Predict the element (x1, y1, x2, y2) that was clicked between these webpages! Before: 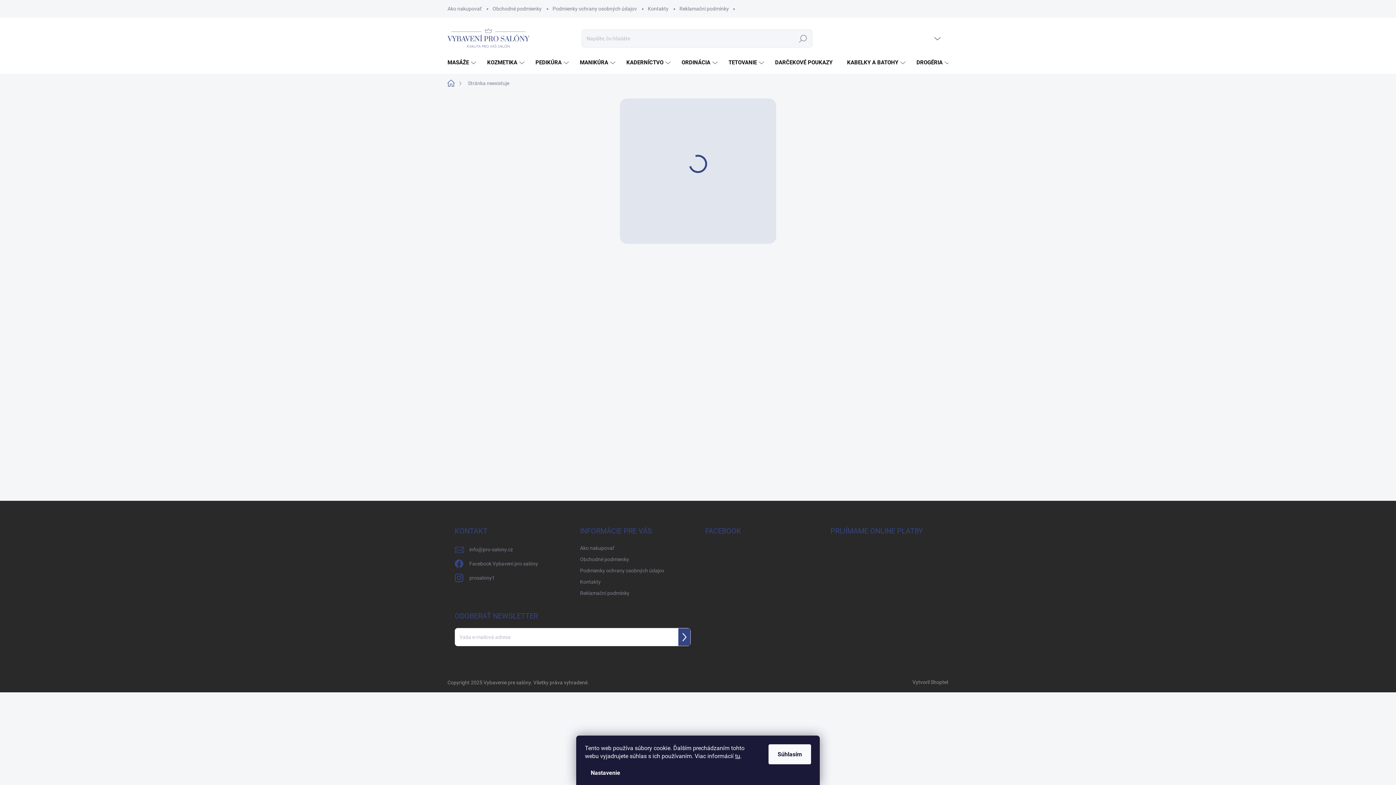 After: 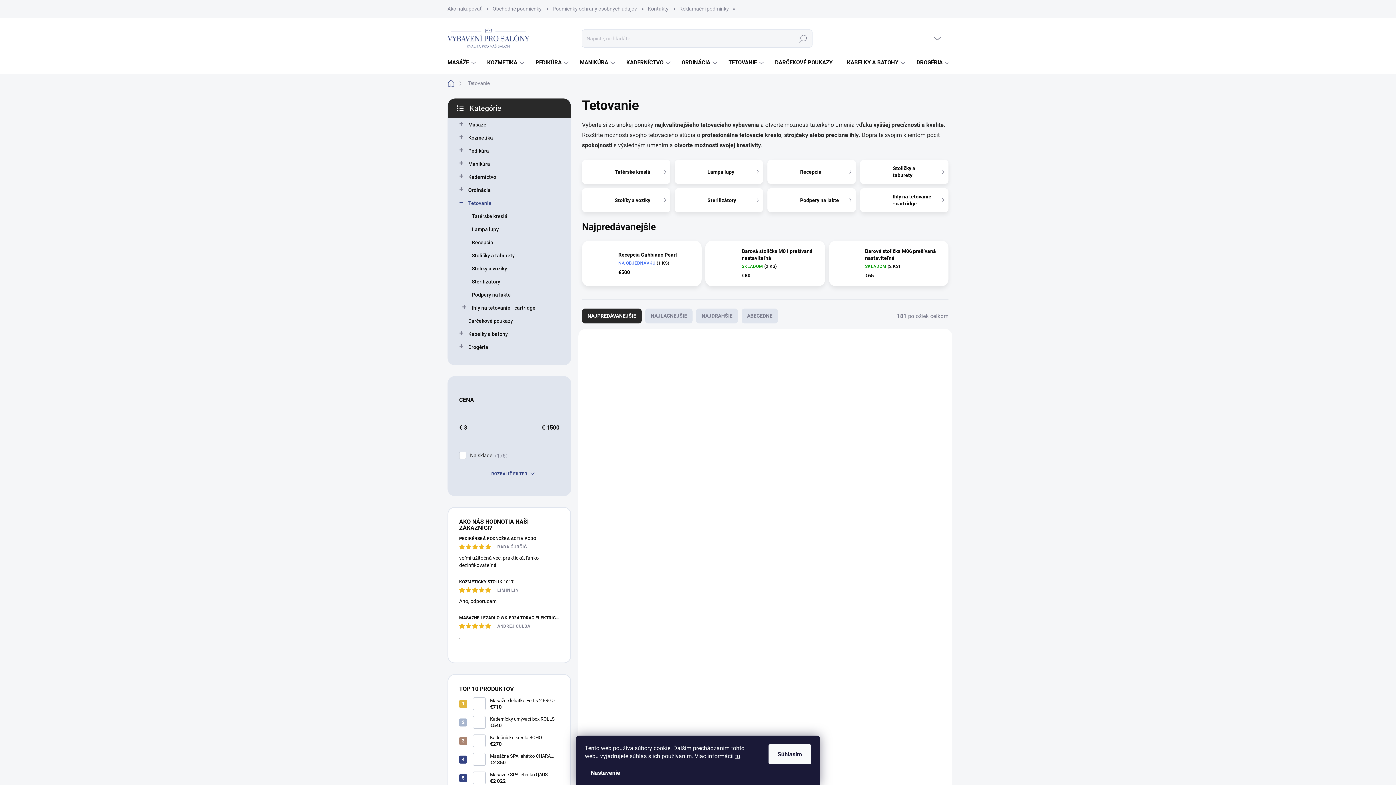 Action: bbox: (719, 52, 766, 73) label: TETOVANIE